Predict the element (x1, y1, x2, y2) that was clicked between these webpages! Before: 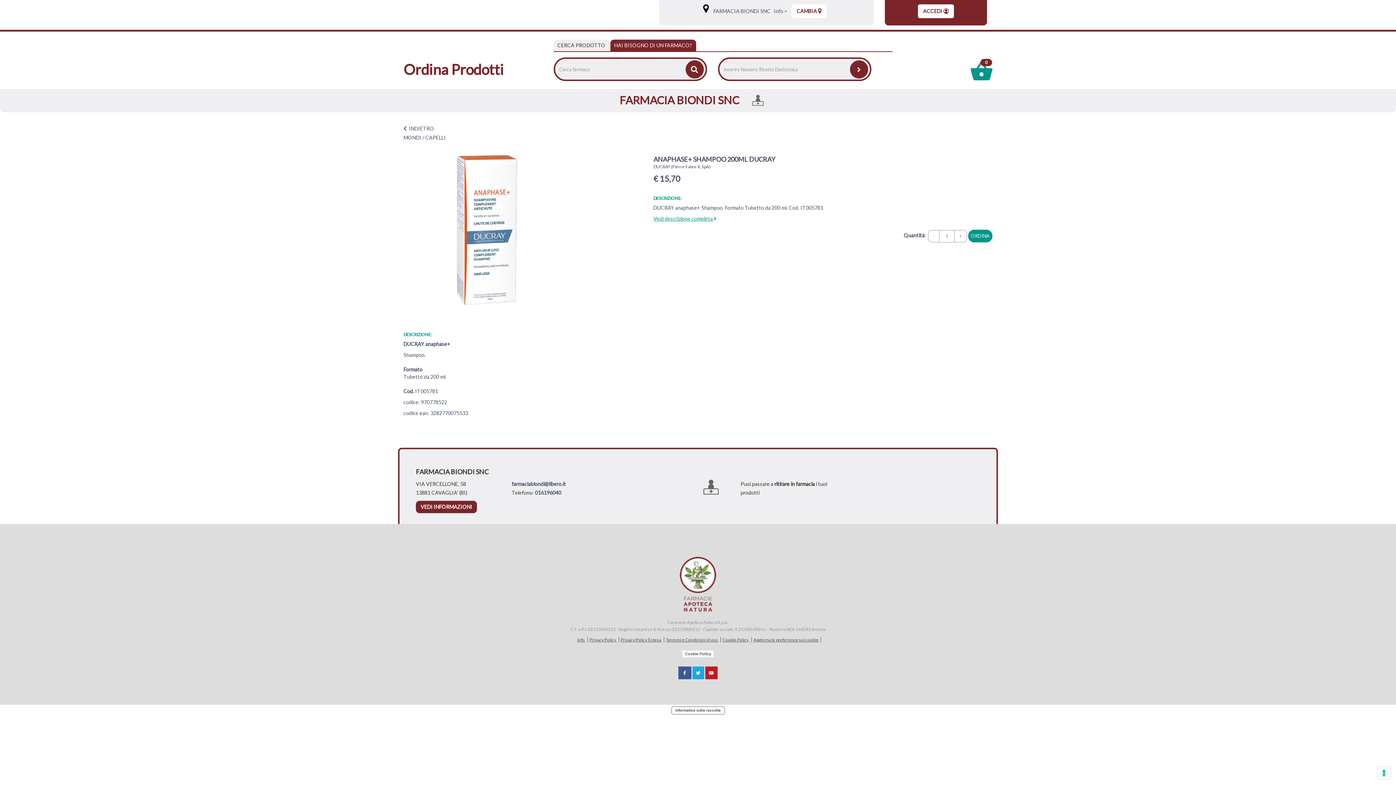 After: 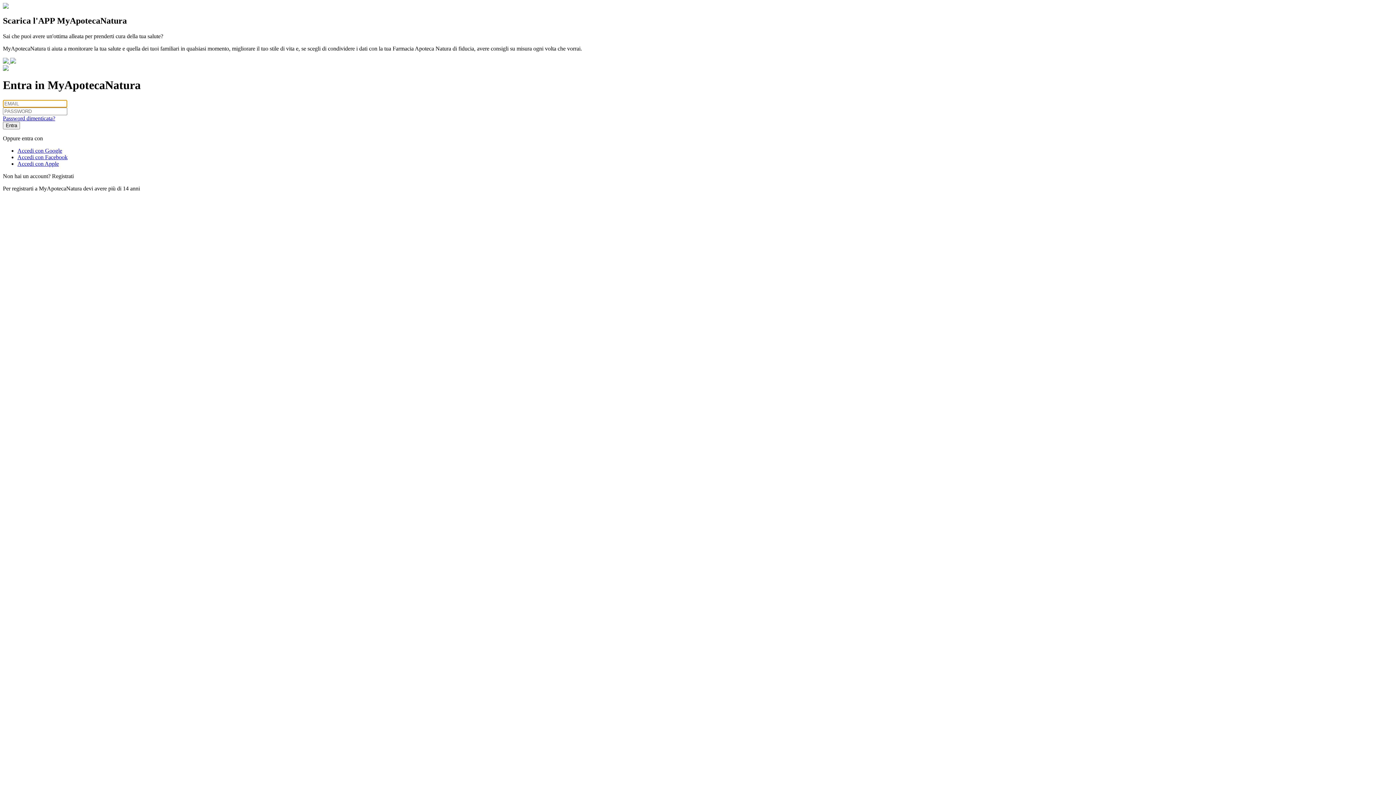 Action: label: ACCEDI bbox: (918, 4, 954, 18)